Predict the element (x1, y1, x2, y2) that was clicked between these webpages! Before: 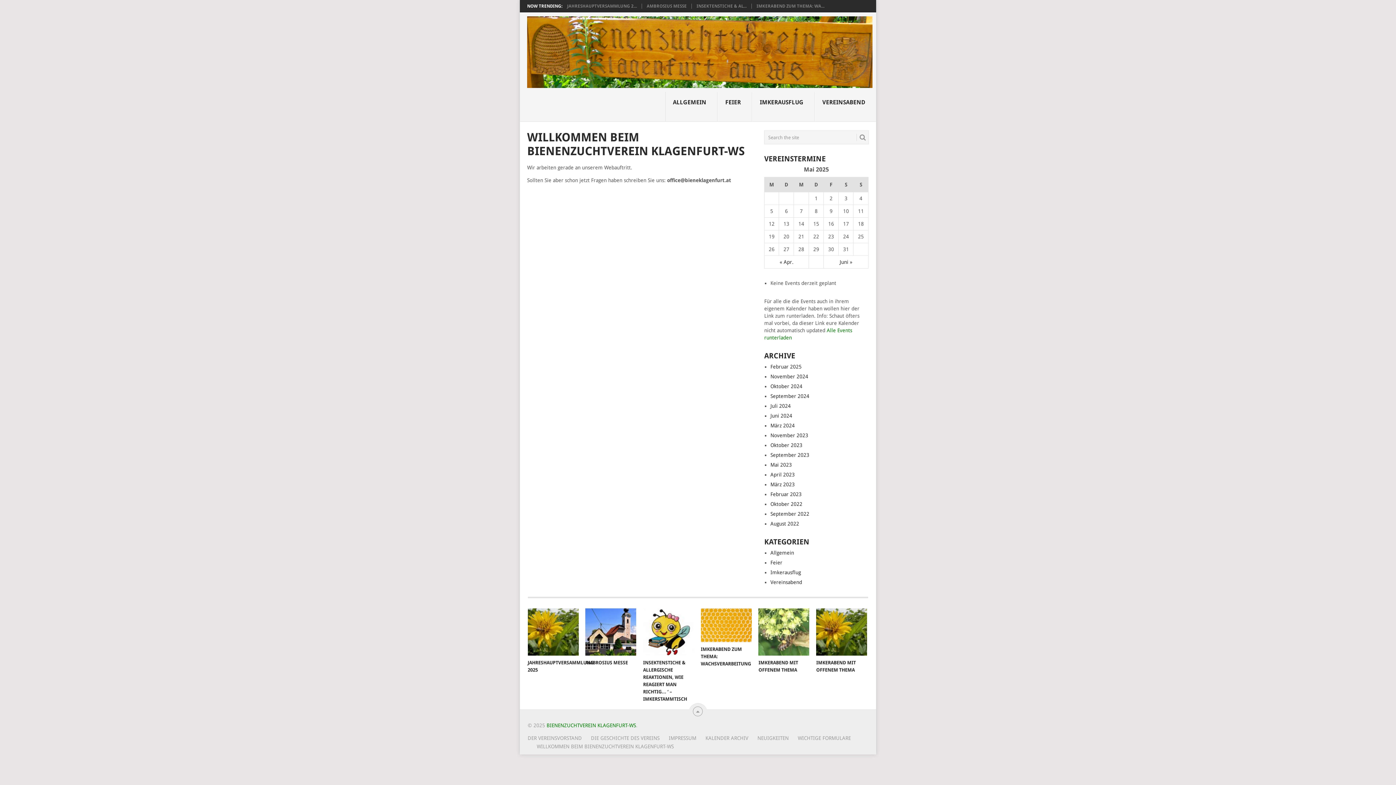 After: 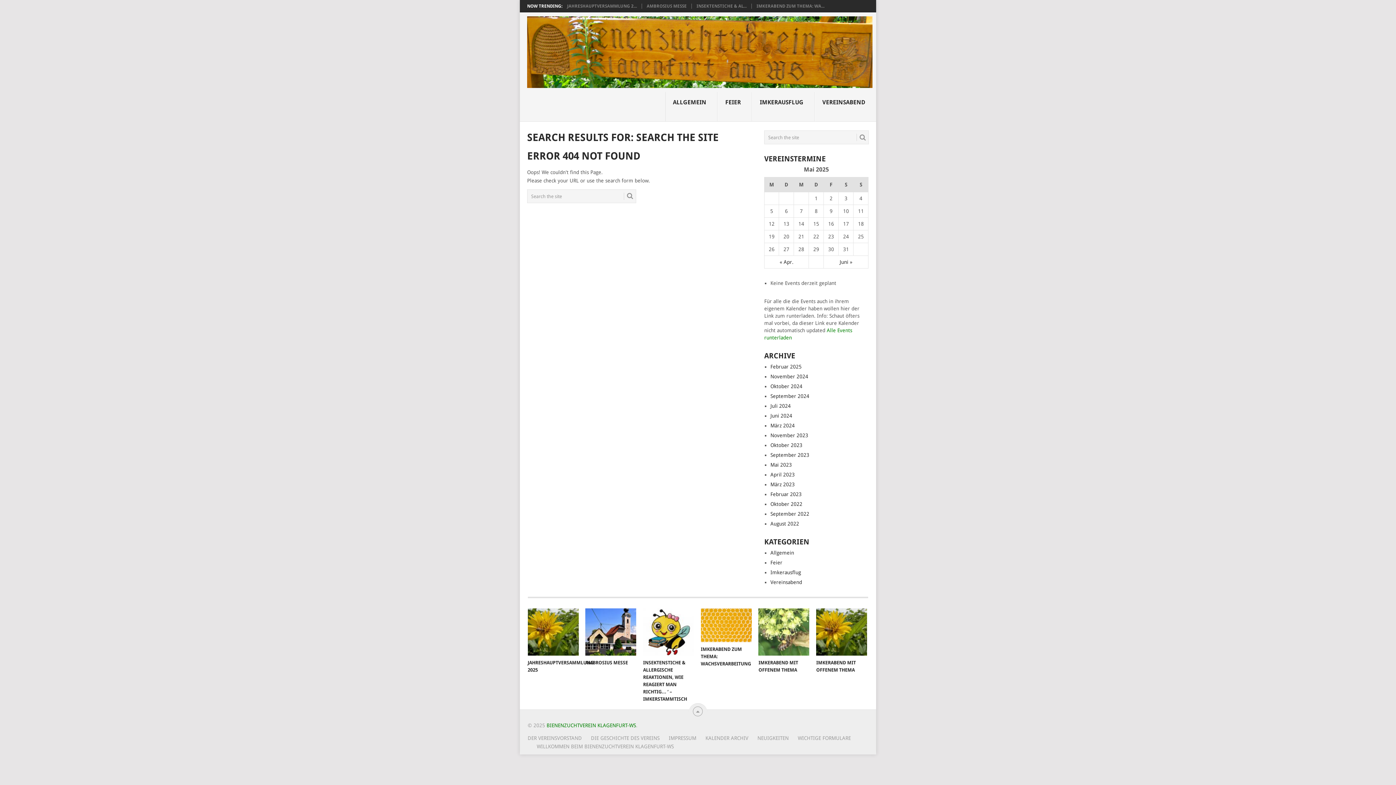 Action: bbox: (856, 133, 866, 141)